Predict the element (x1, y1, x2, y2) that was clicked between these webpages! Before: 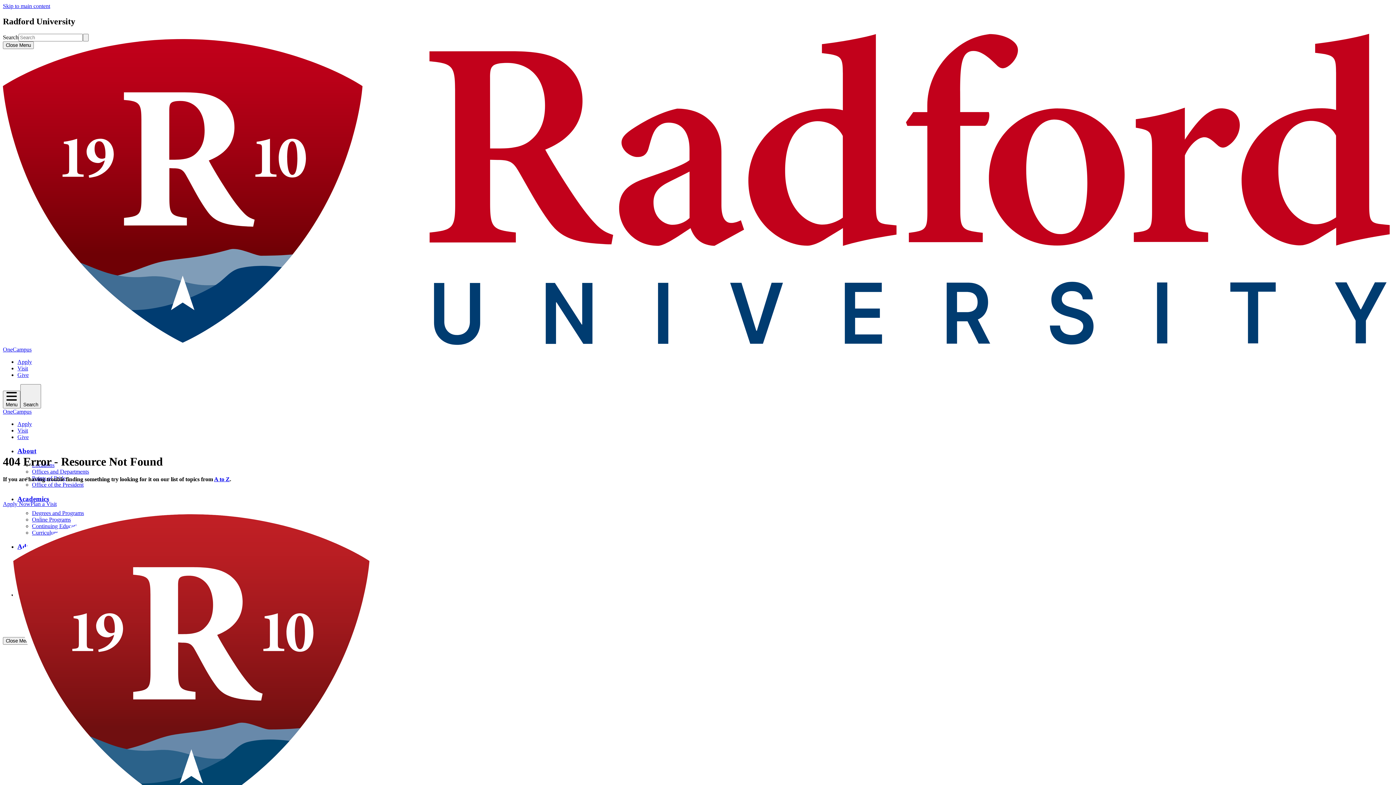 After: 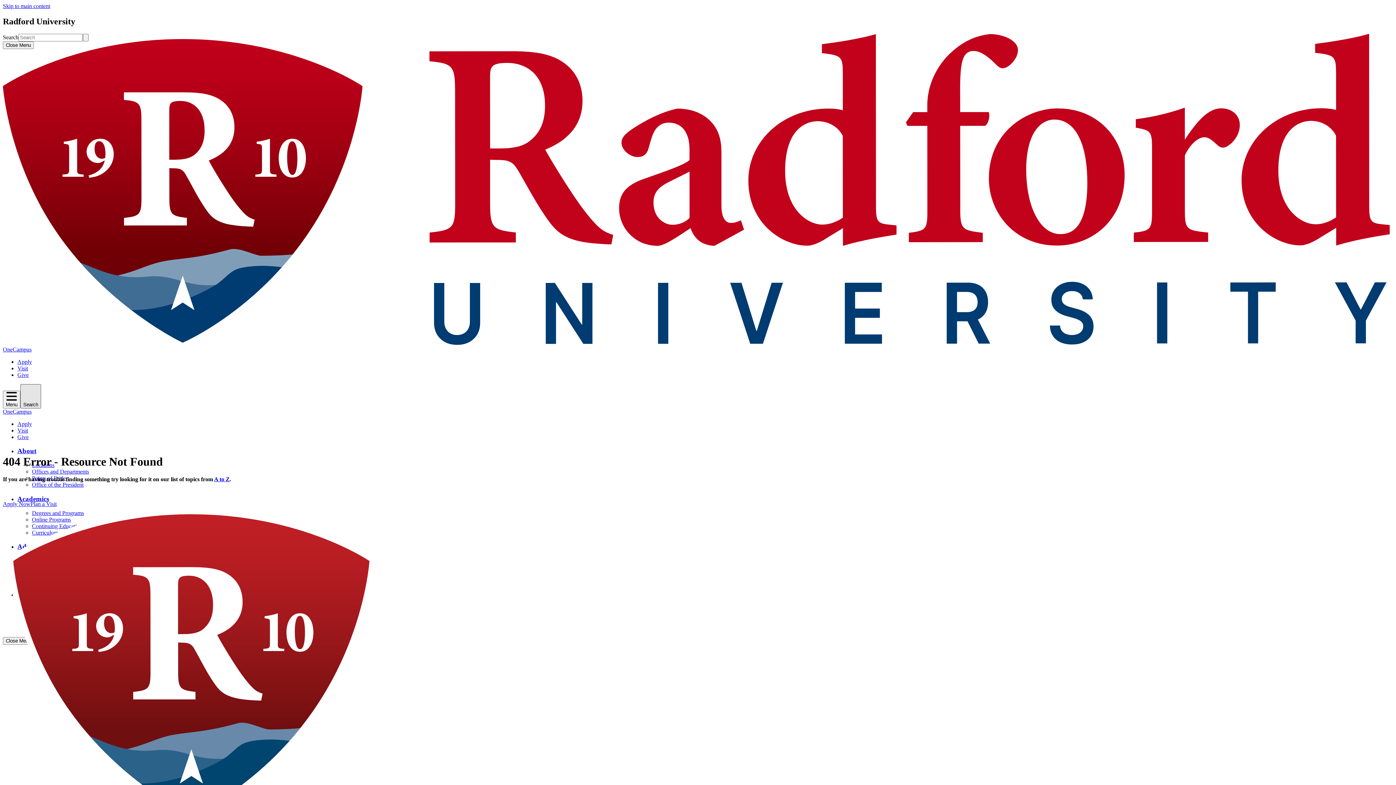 Action: bbox: (20, 384, 41, 408) label: Search